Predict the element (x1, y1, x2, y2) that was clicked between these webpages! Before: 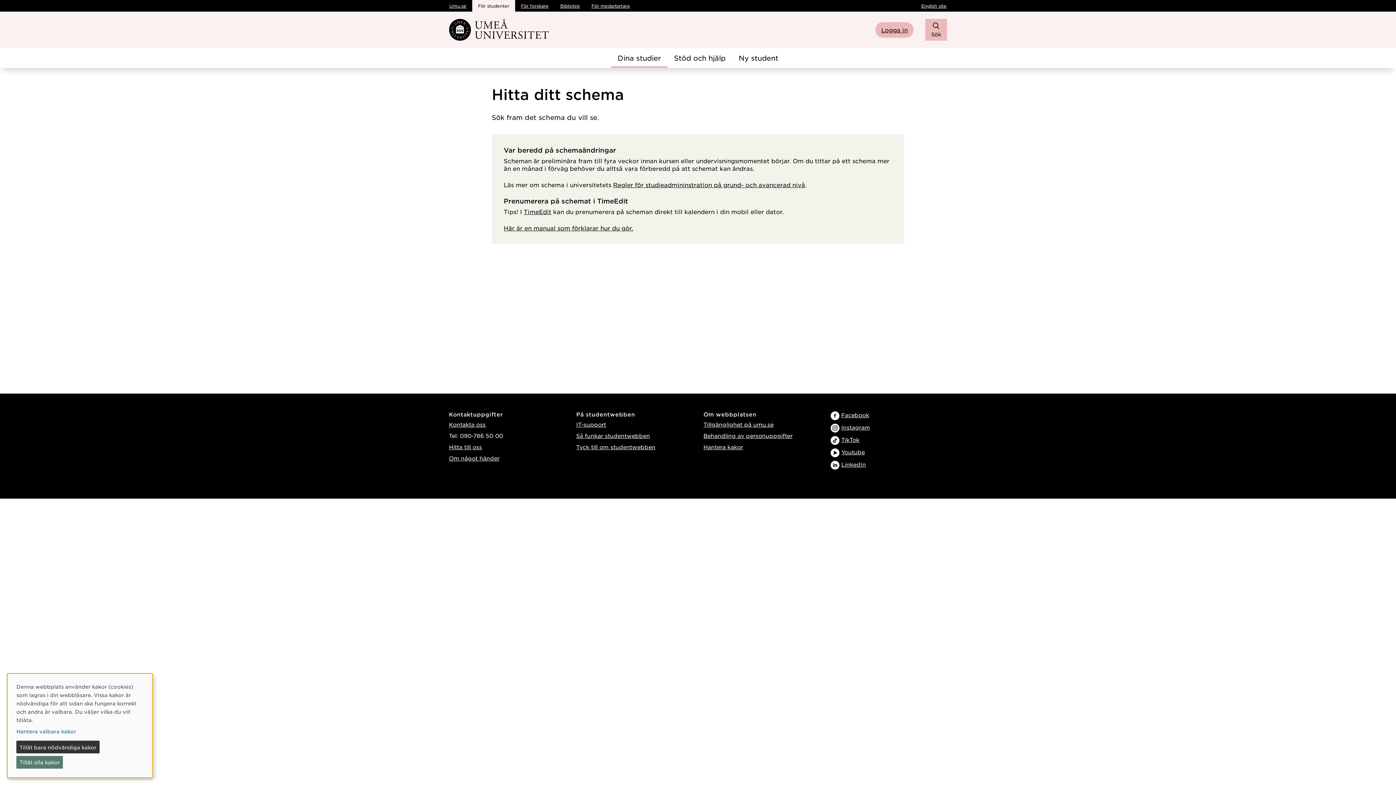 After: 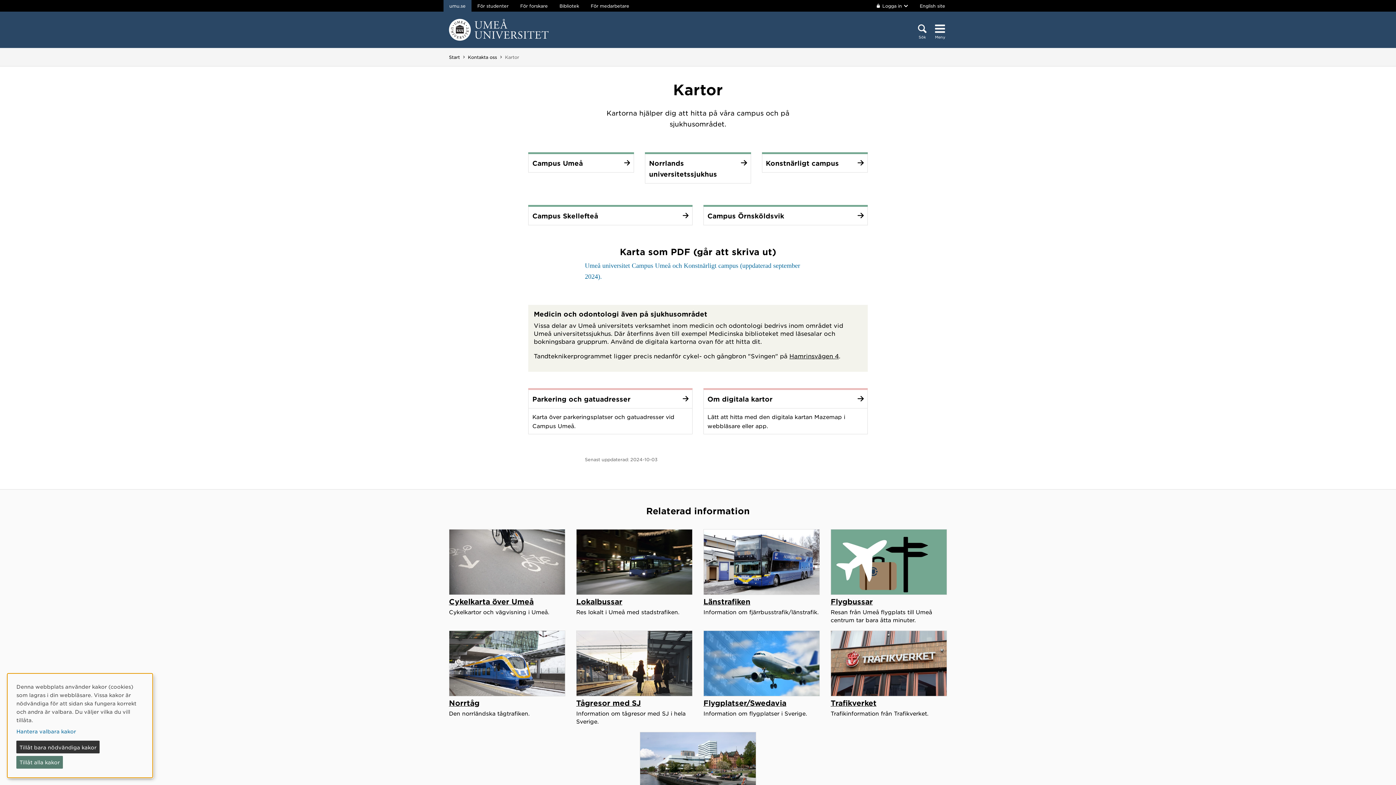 Action: bbox: (449, 443, 482, 450) label: Hitta till oss